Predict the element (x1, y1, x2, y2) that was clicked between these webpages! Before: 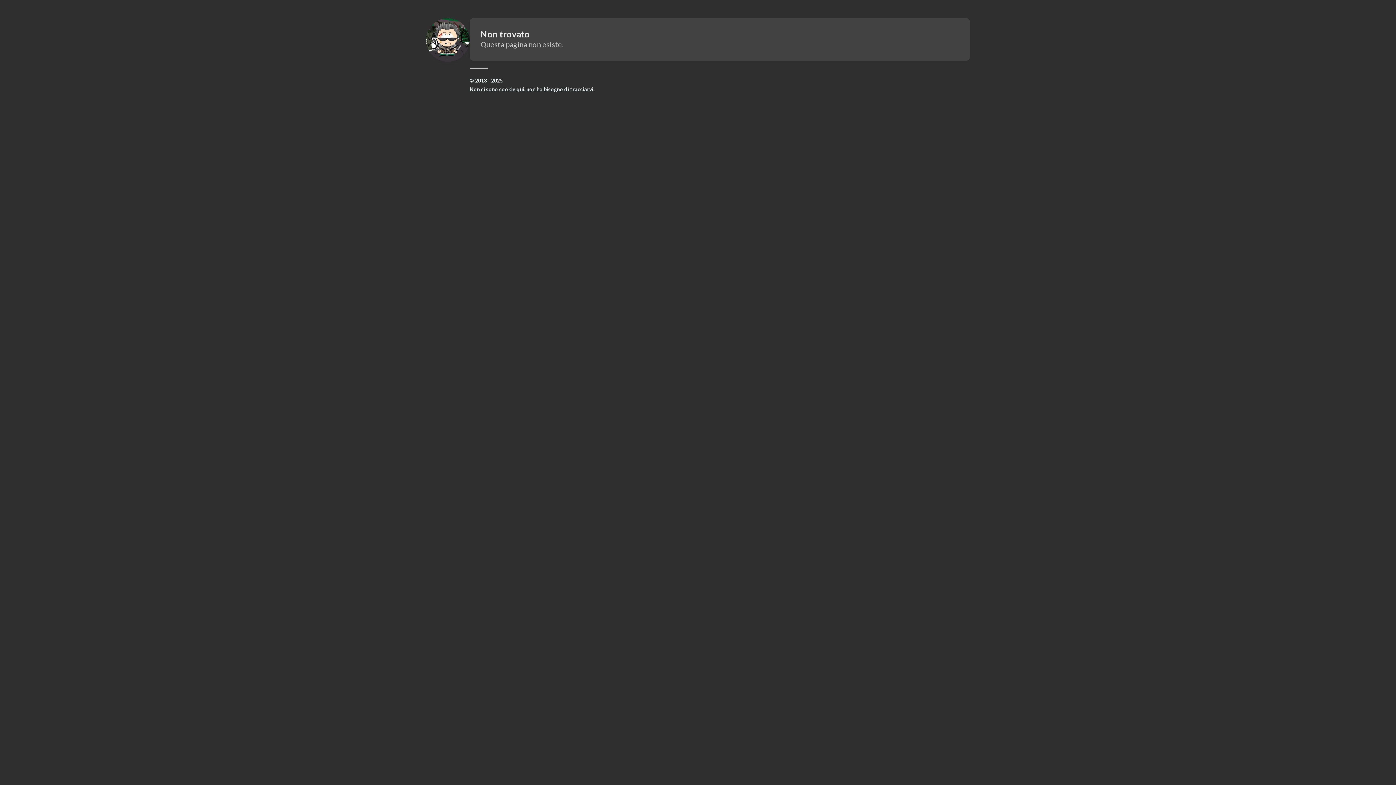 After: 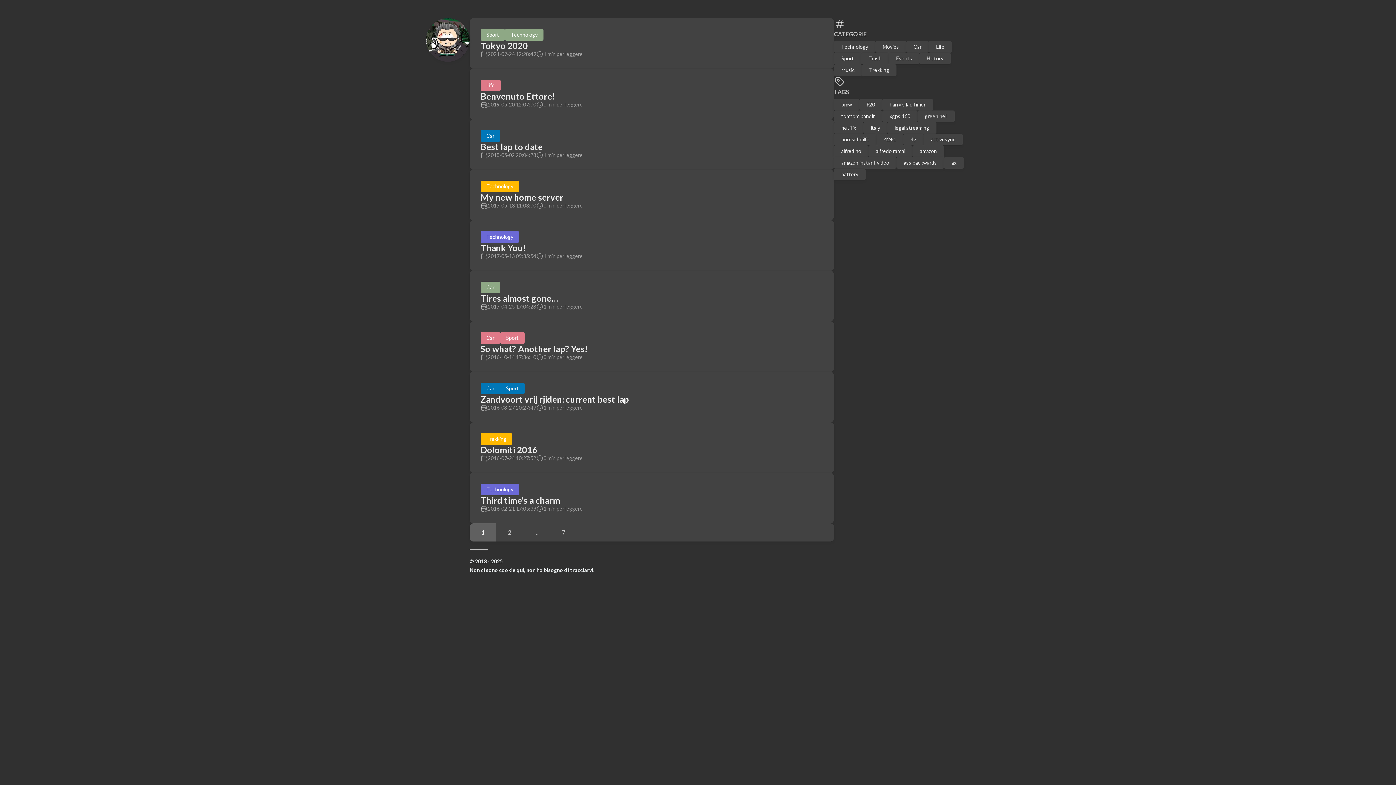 Action: bbox: (426, 18, 469, 61)